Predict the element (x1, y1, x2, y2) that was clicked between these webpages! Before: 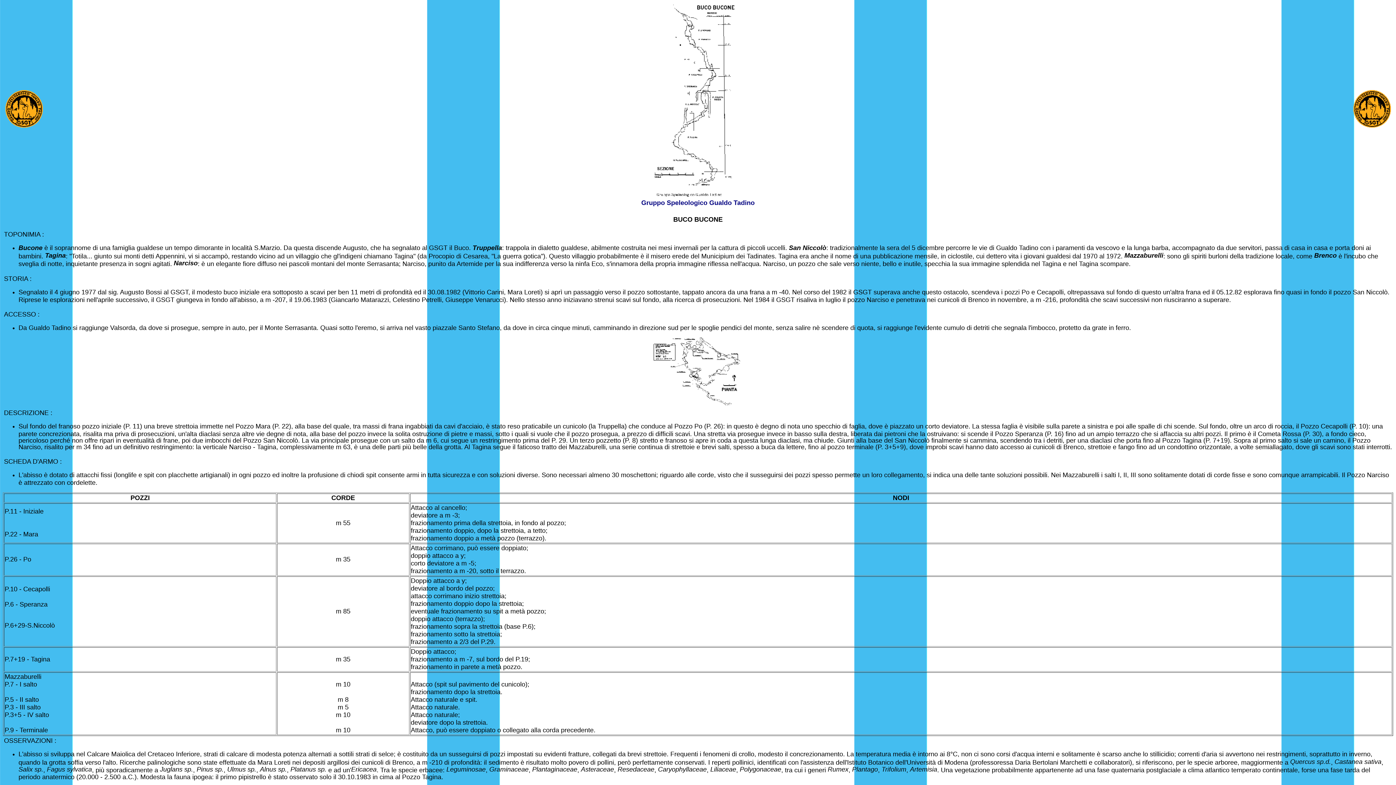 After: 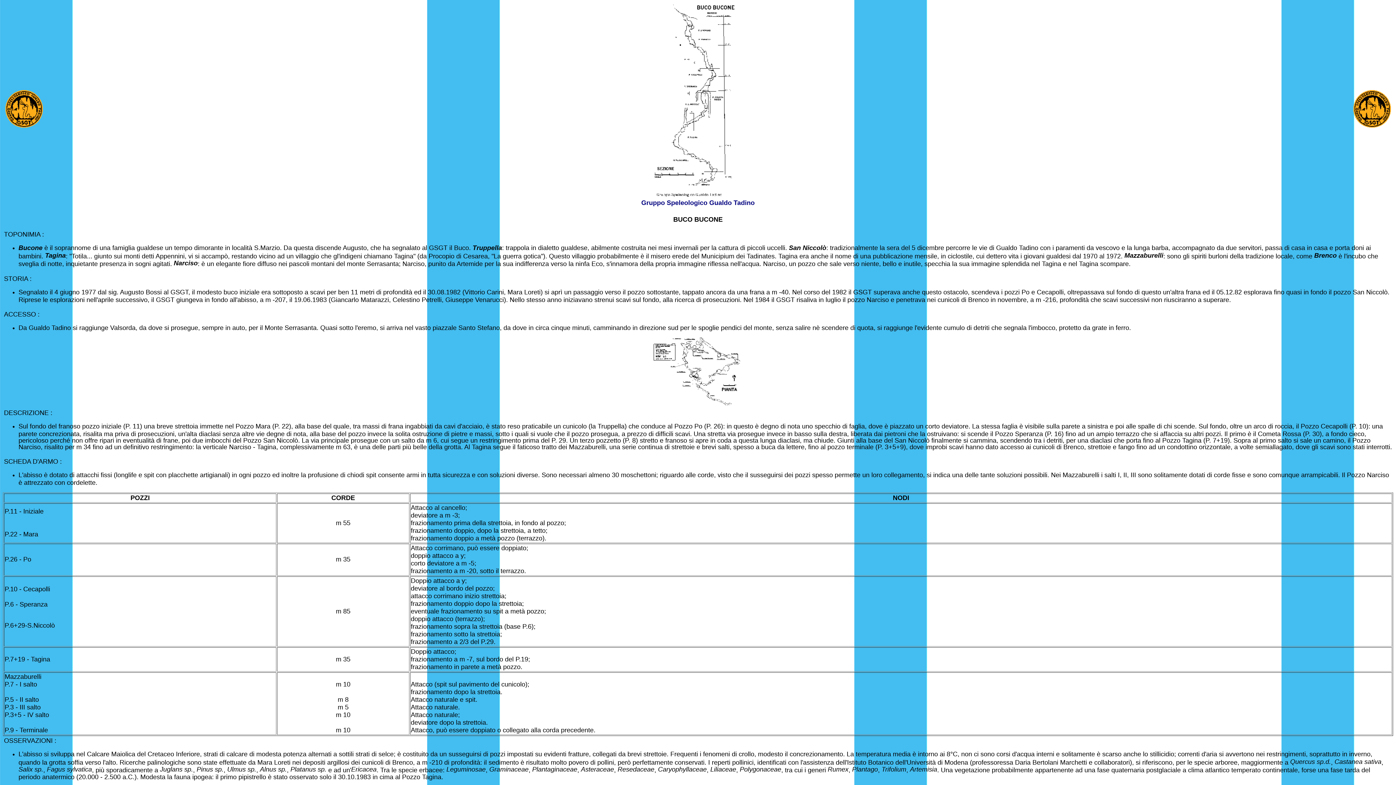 Action: label: BUCO BUCONE bbox: (673, 216, 722, 223)